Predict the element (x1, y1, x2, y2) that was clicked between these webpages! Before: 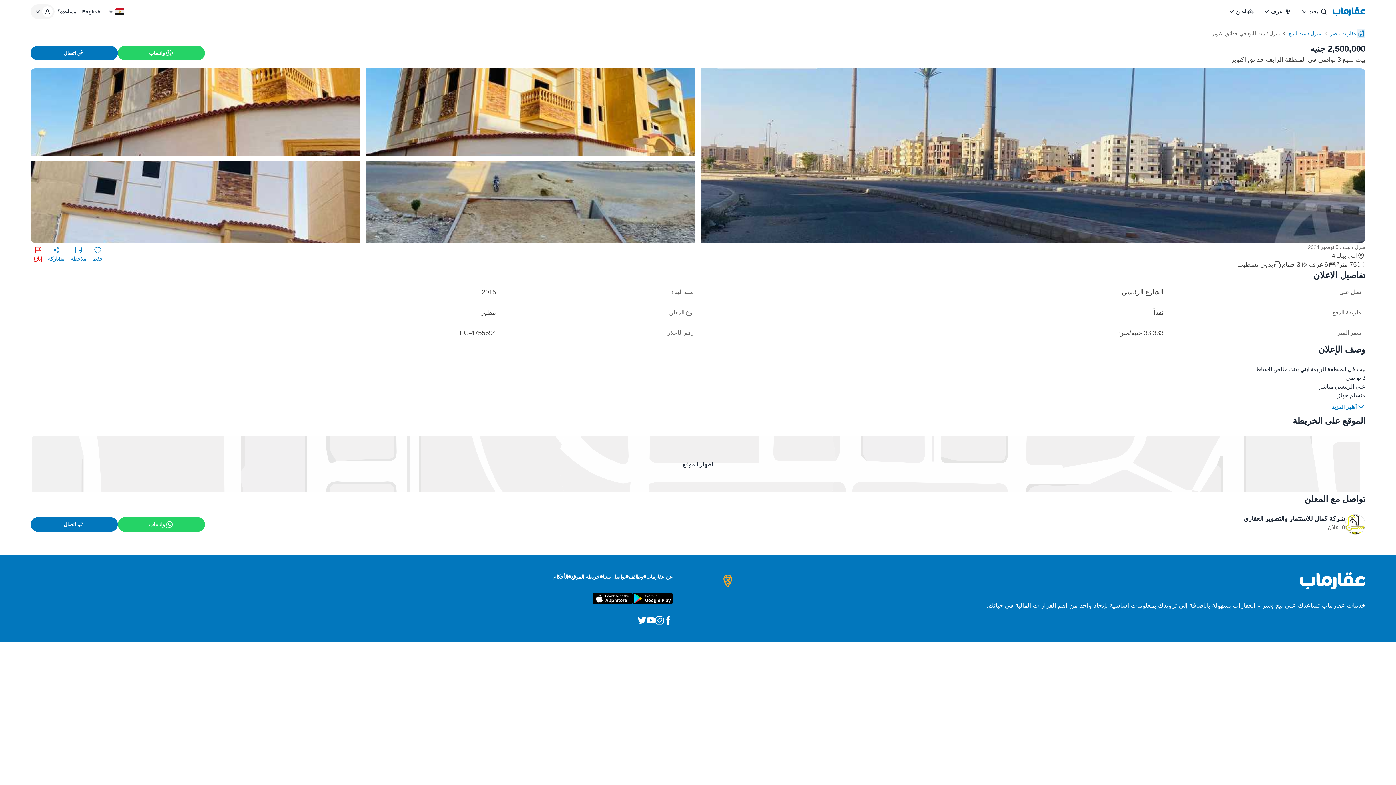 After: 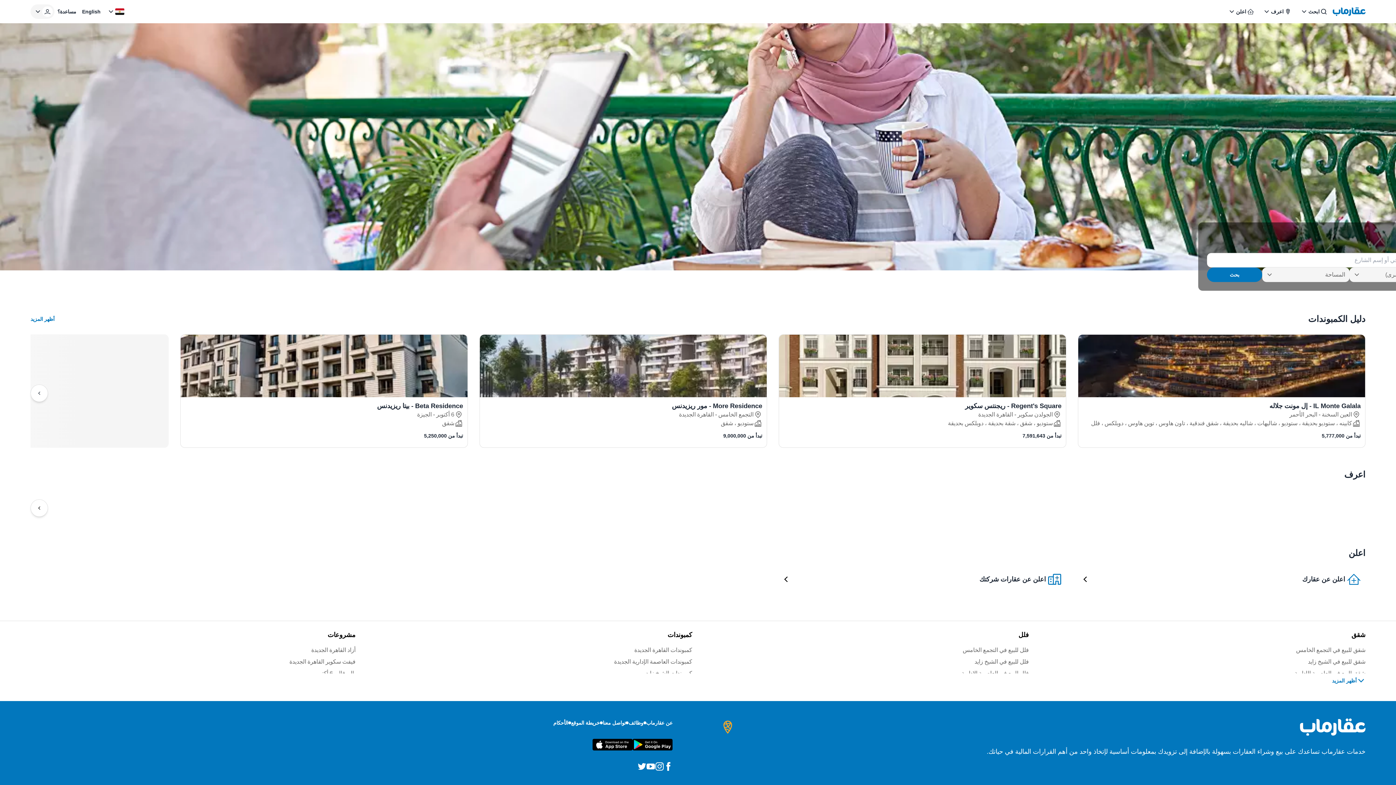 Action: bbox: (1330, 29, 1357, 37) label: عقارات مصر